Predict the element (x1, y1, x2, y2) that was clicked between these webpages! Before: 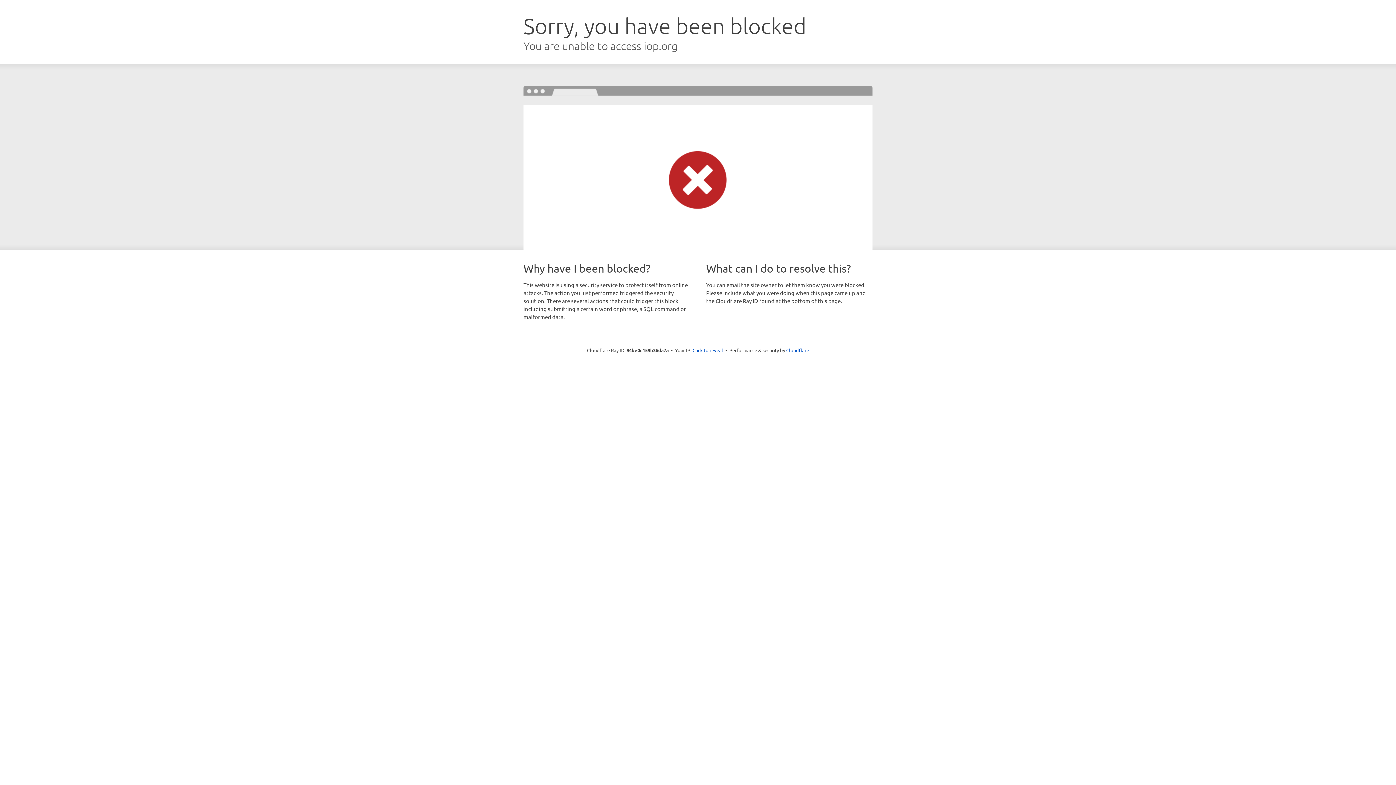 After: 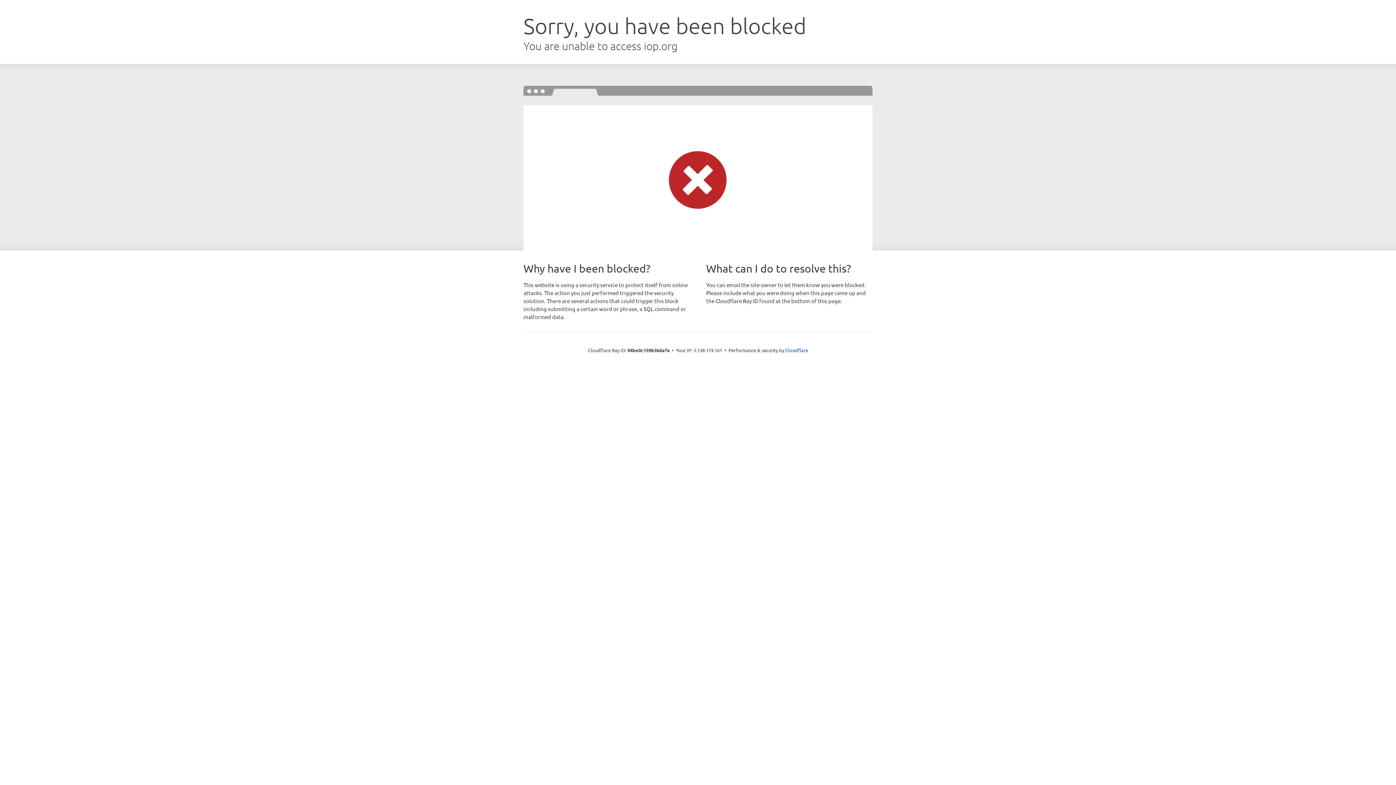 Action: label: Click to reveal bbox: (692, 346, 723, 353)